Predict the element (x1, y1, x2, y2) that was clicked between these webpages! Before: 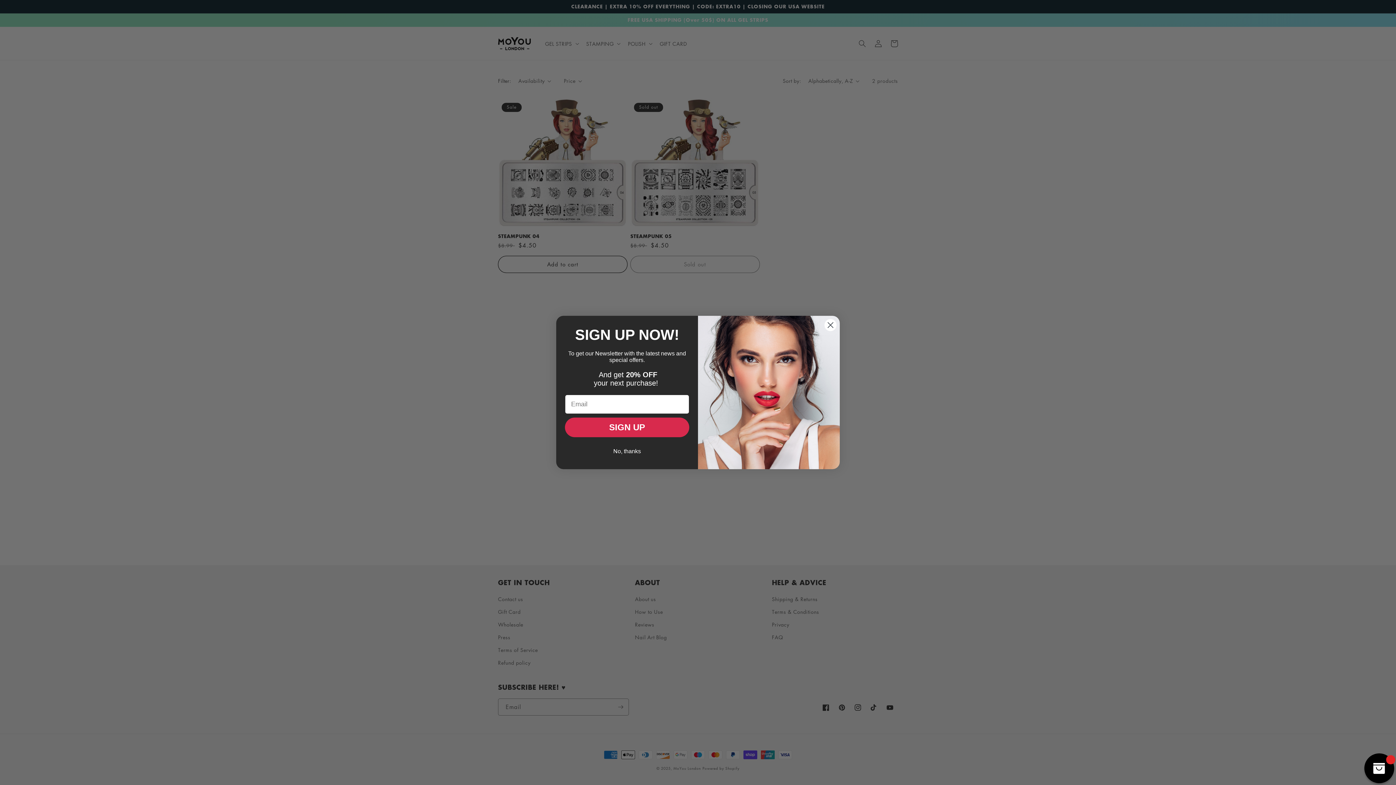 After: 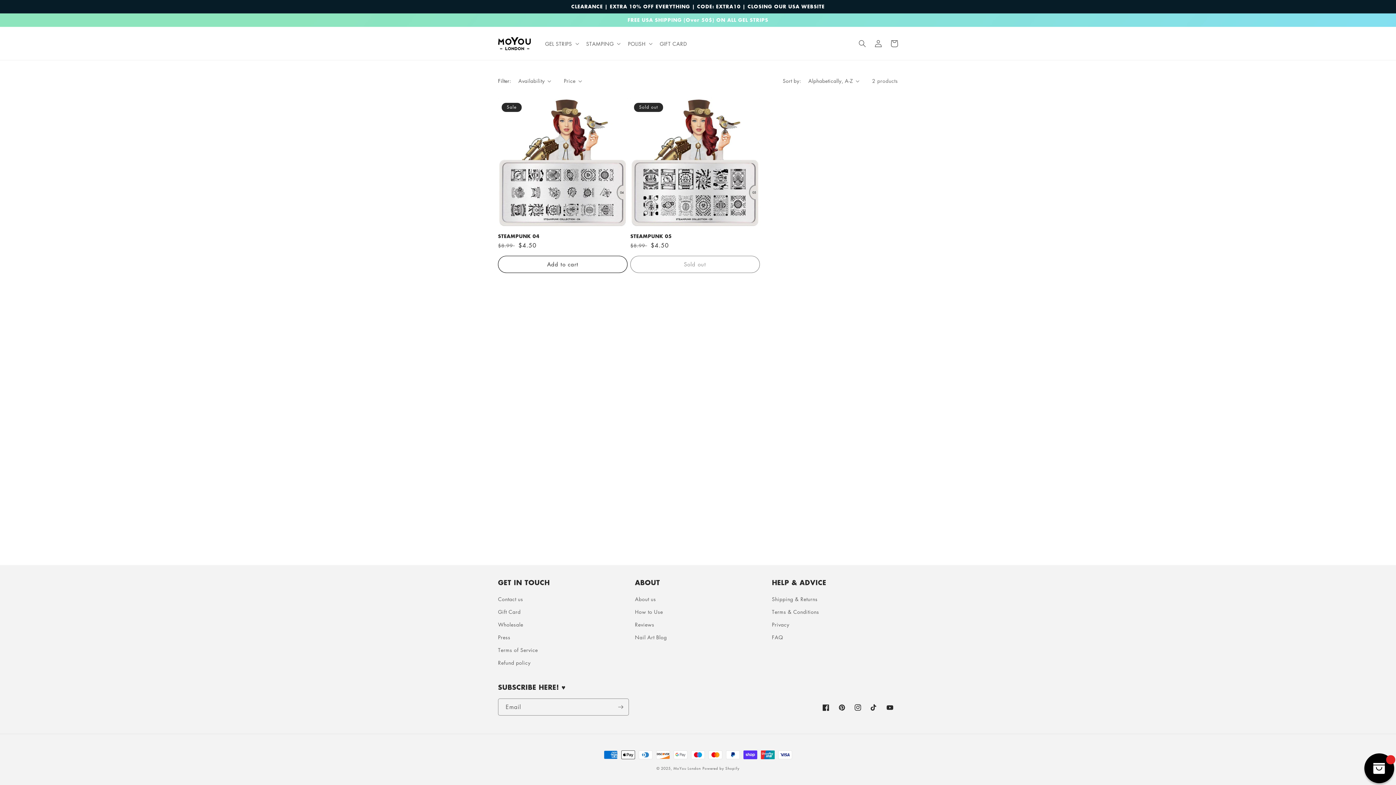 Action: label: No, thanks bbox: (565, 444, 689, 458)